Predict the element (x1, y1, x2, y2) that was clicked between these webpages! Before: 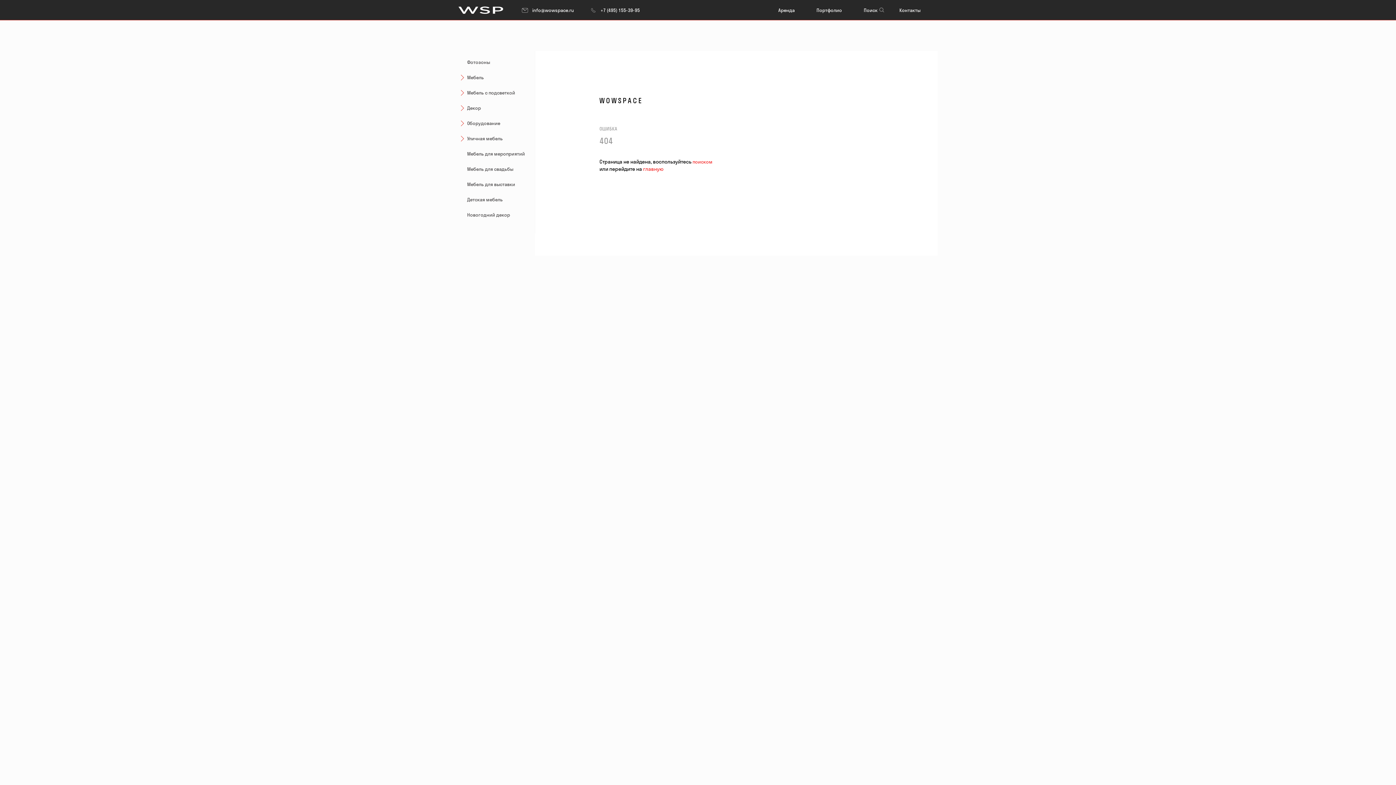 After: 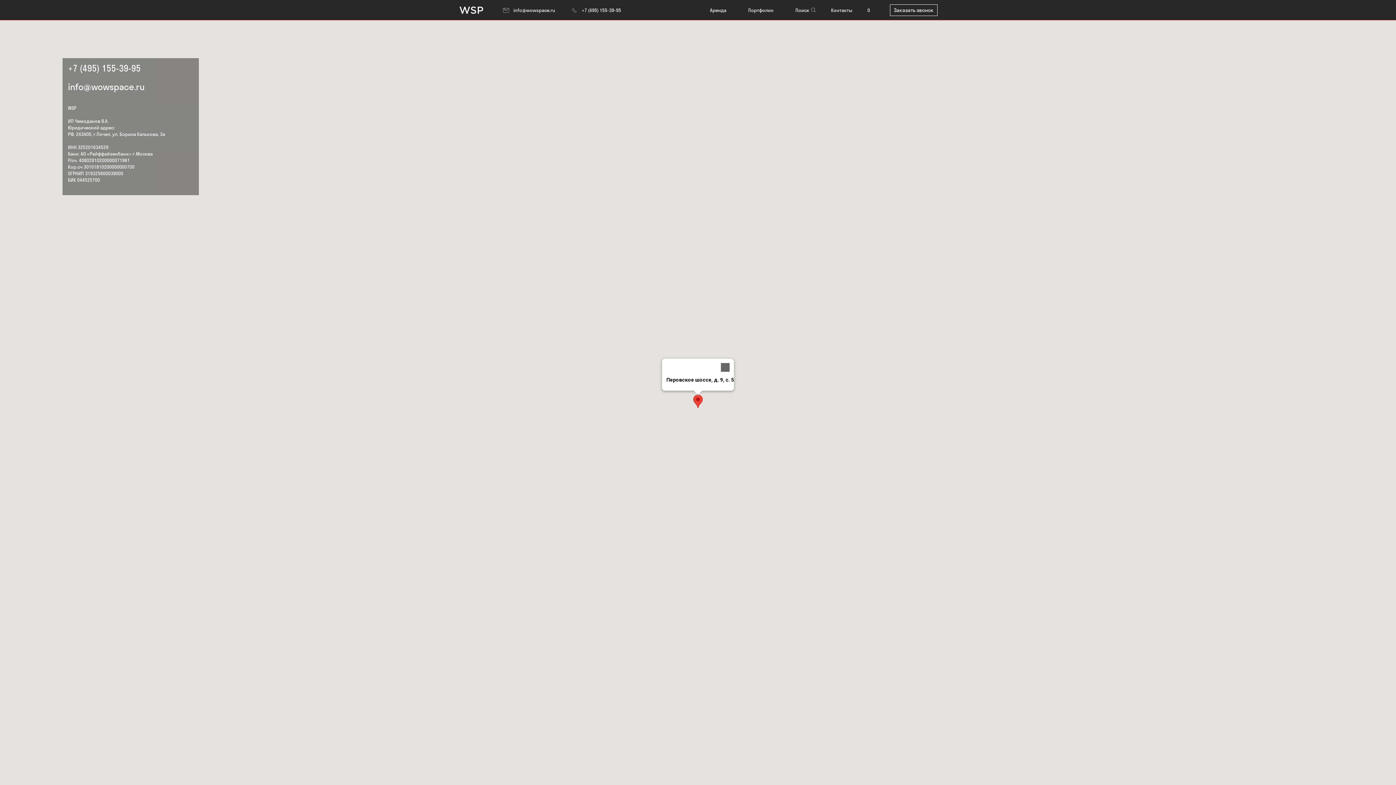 Action: label: Контакты bbox: (899, 6, 920, 13)